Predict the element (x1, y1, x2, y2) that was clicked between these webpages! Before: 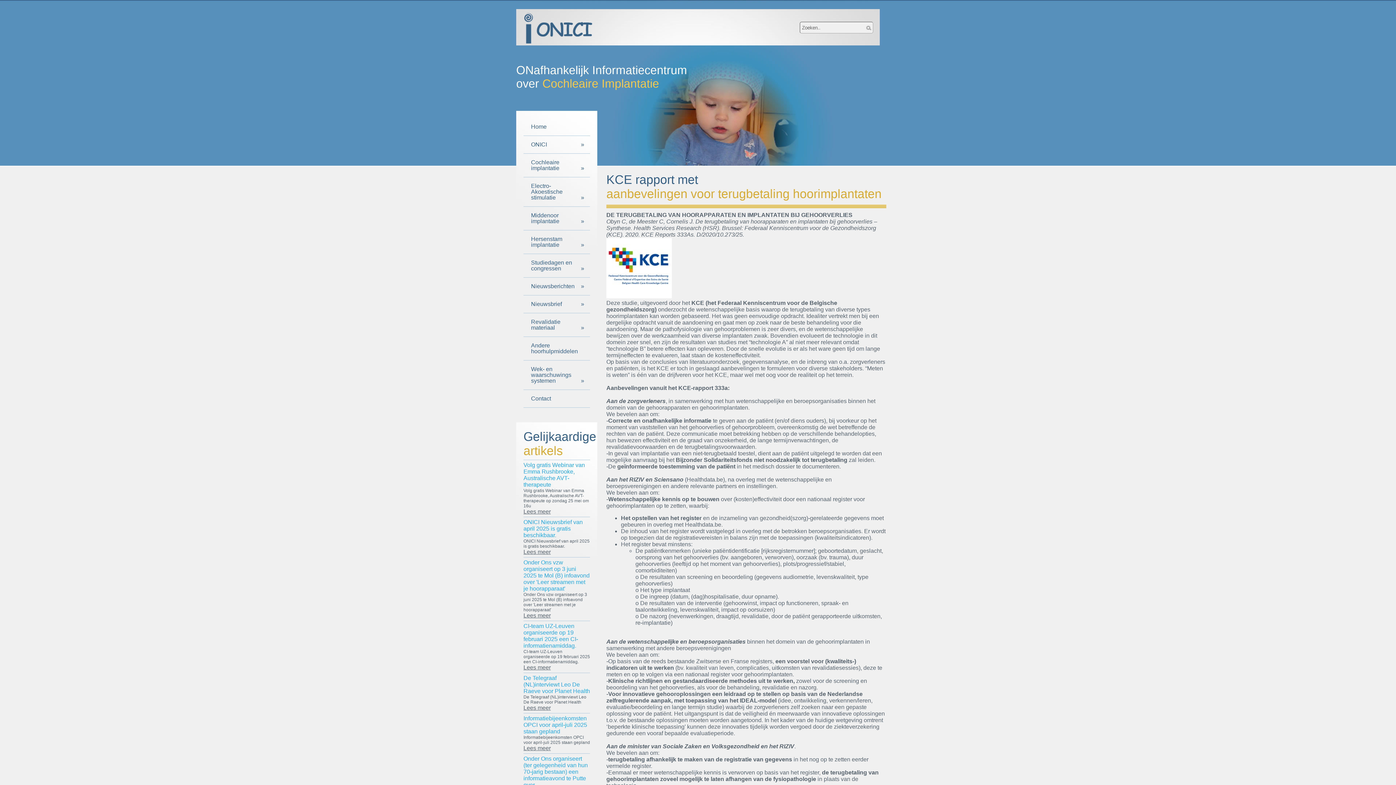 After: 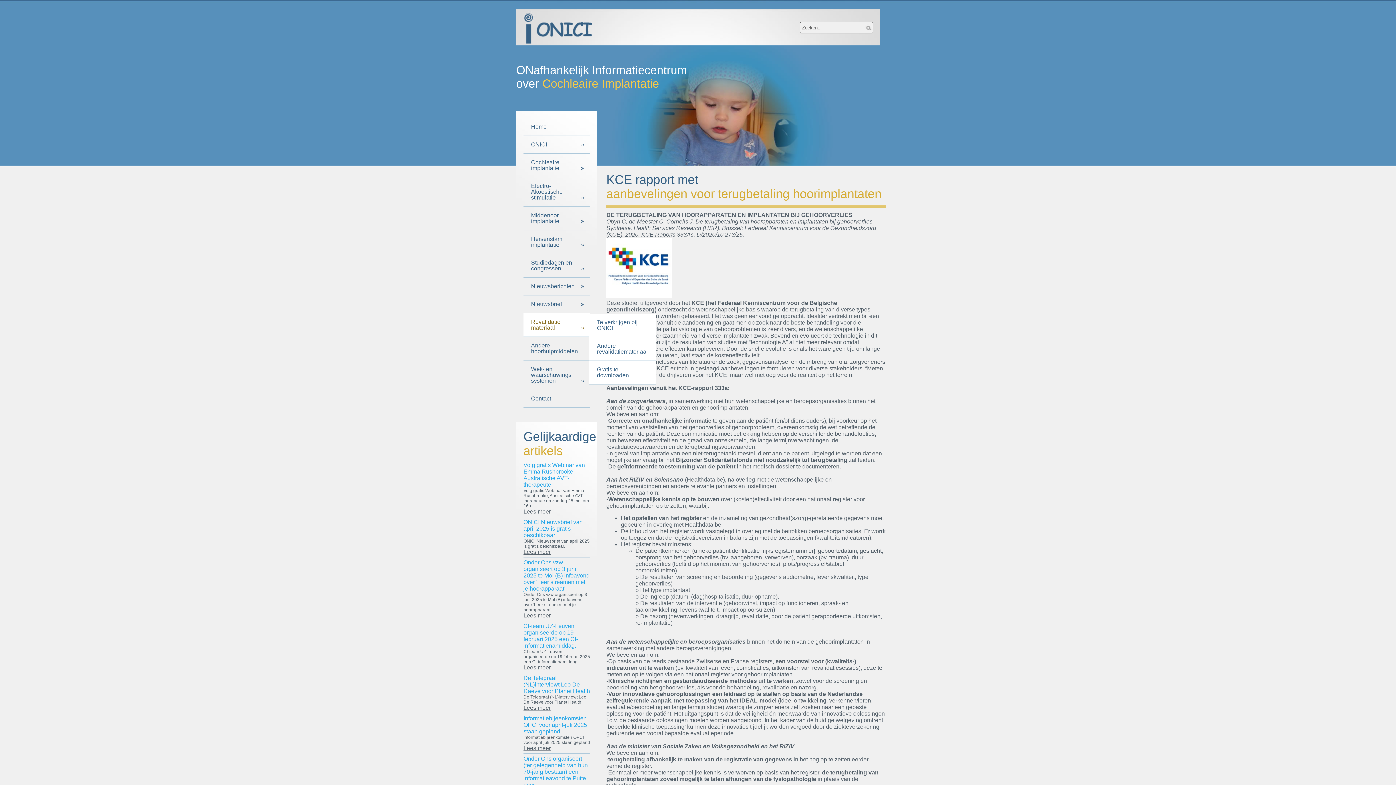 Action: label: Revalidatie materiaal bbox: (523, 313, 590, 336)